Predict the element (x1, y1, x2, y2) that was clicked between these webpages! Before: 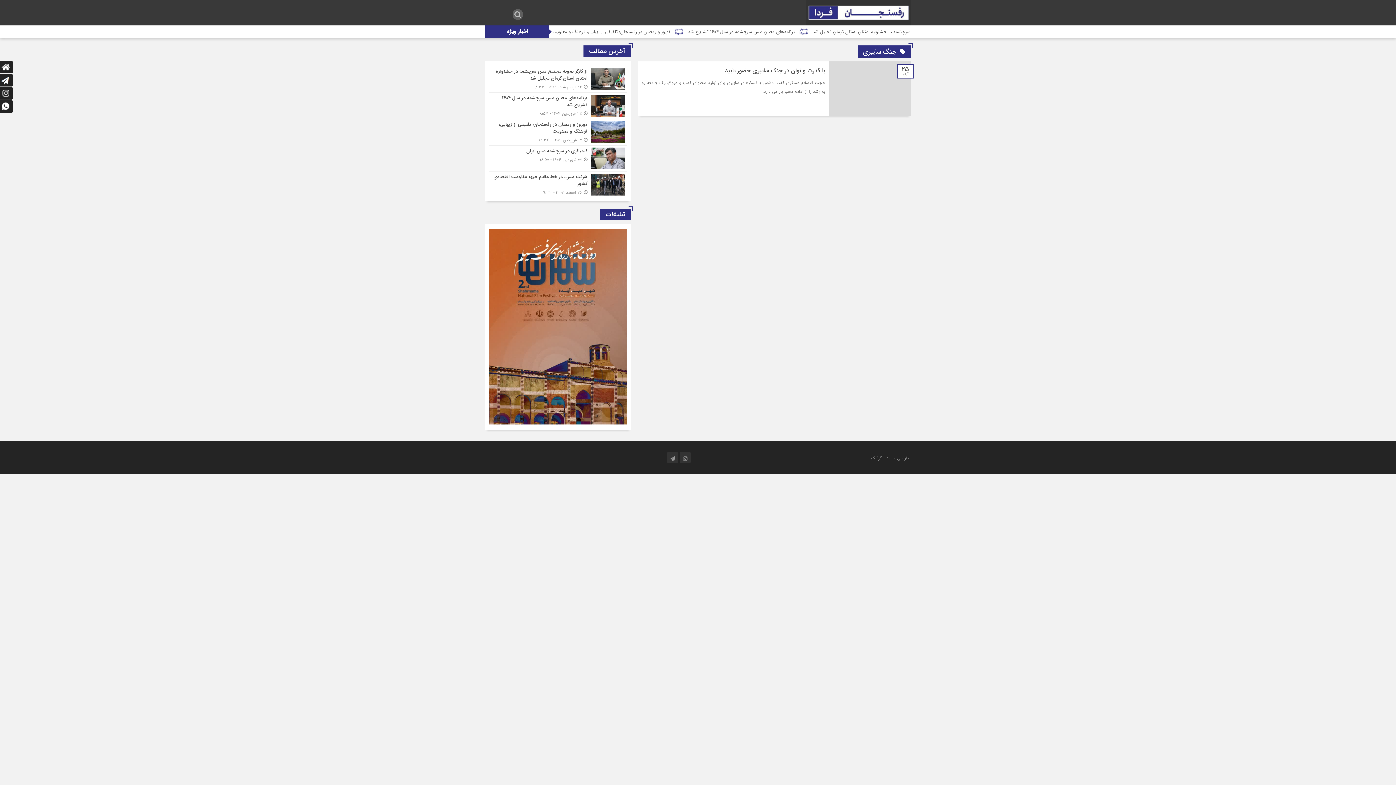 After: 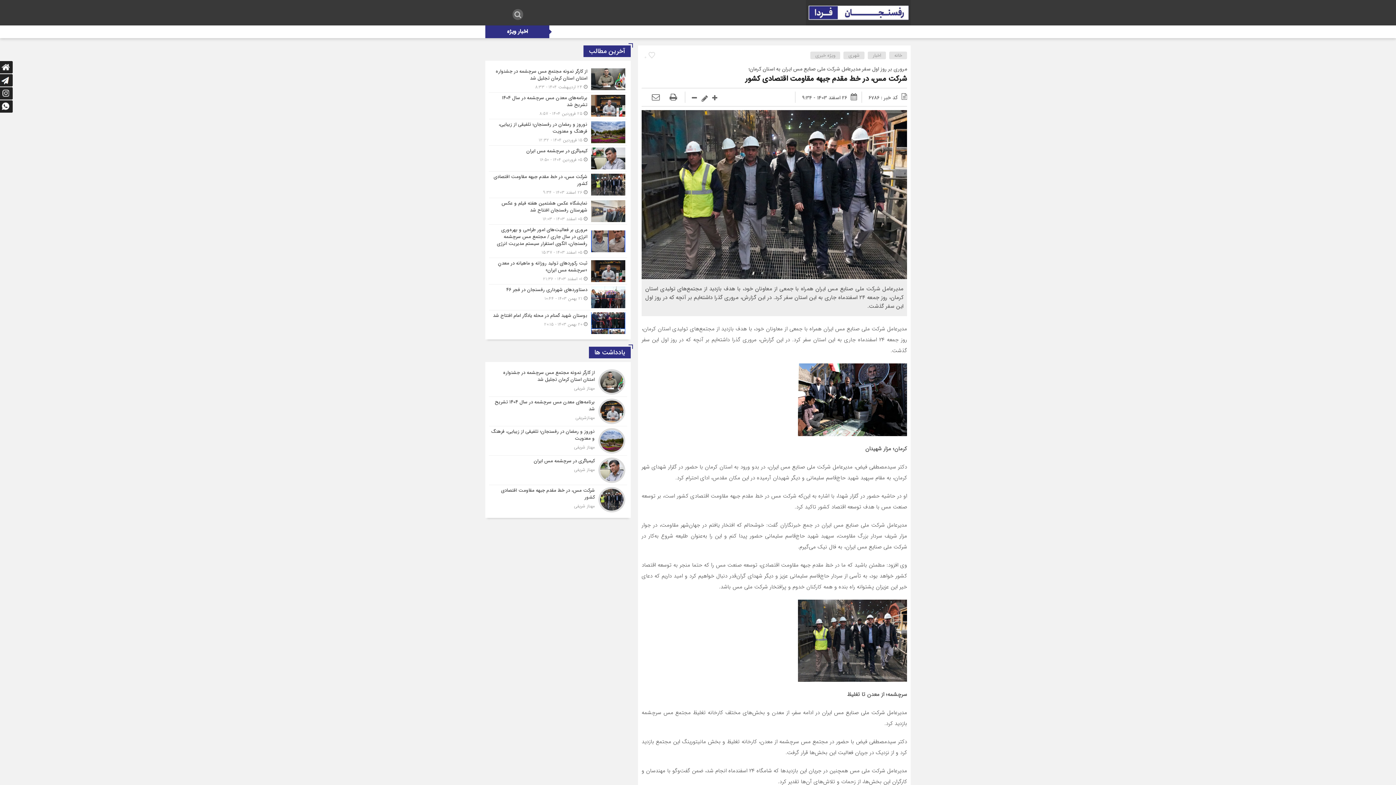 Action: bbox: (489, 171, 627, 196)